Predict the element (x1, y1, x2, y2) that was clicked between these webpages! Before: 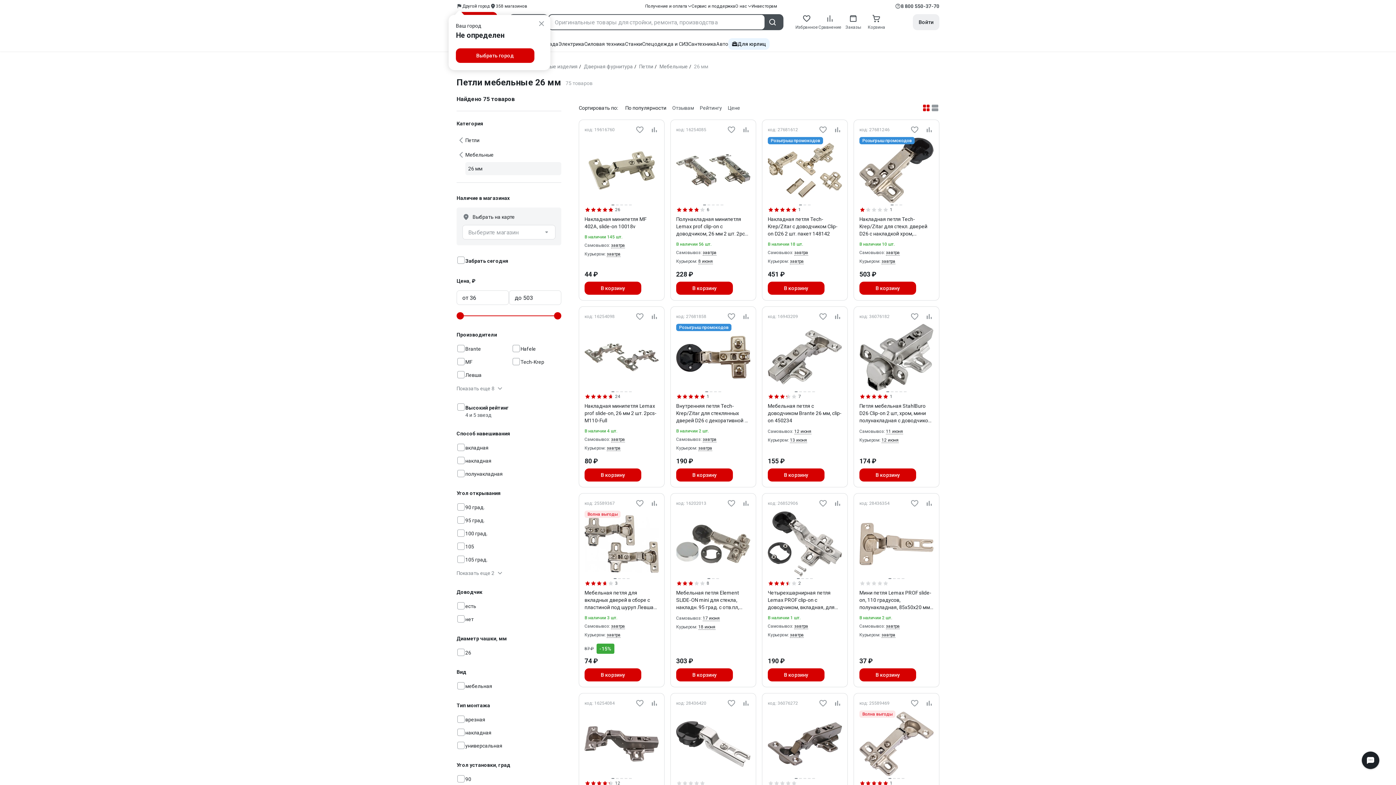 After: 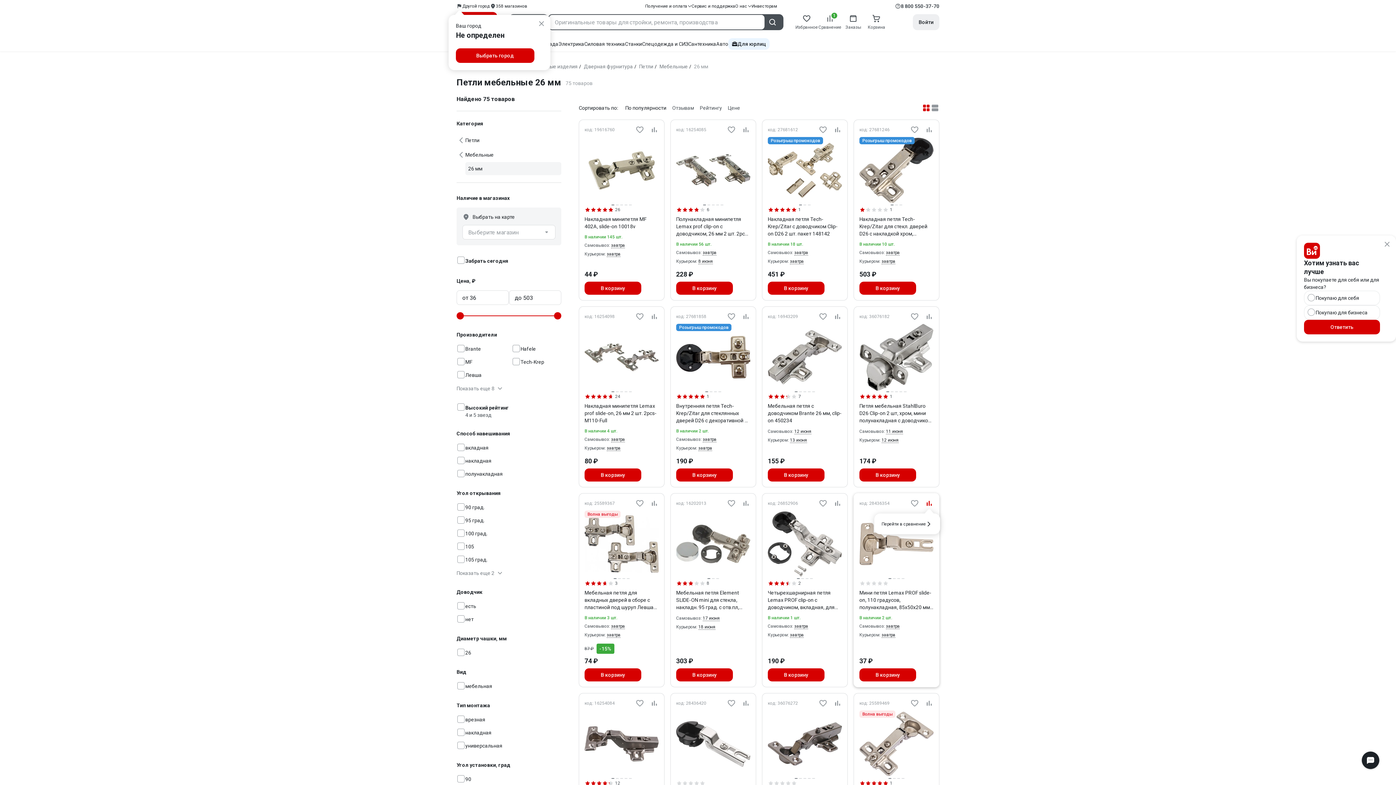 Action: bbox: (925, 499, 933, 508)